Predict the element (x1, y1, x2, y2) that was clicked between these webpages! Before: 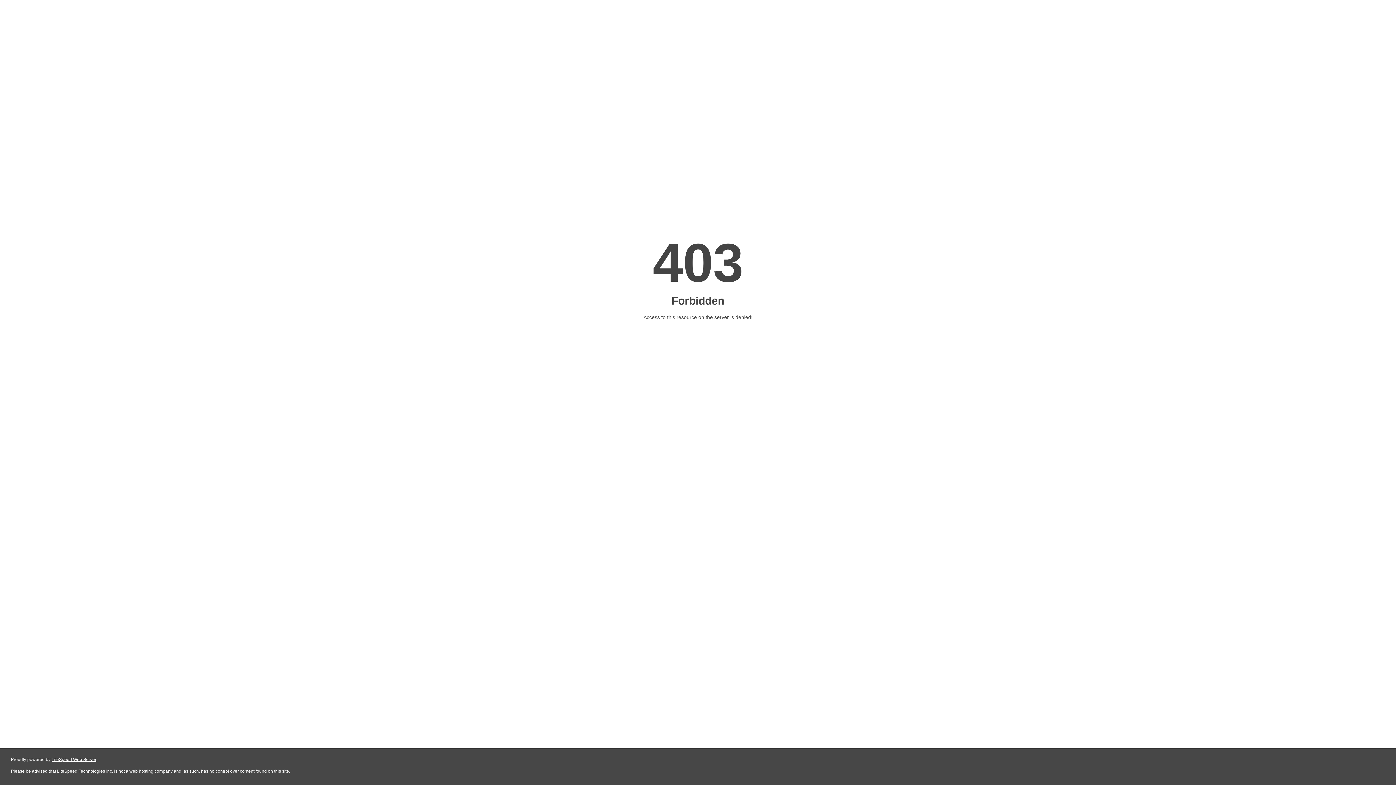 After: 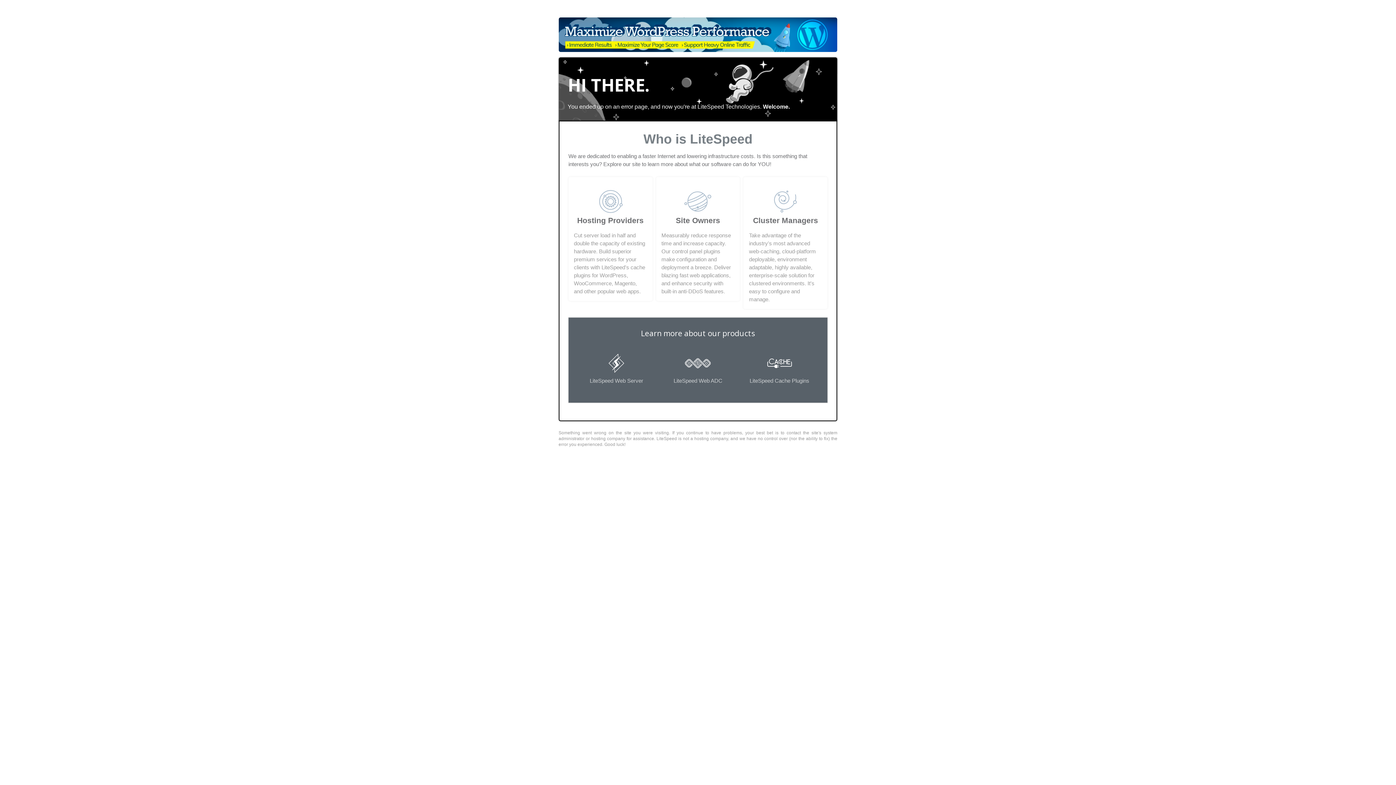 Action: label: LiteSpeed Web Server bbox: (51, 757, 96, 762)